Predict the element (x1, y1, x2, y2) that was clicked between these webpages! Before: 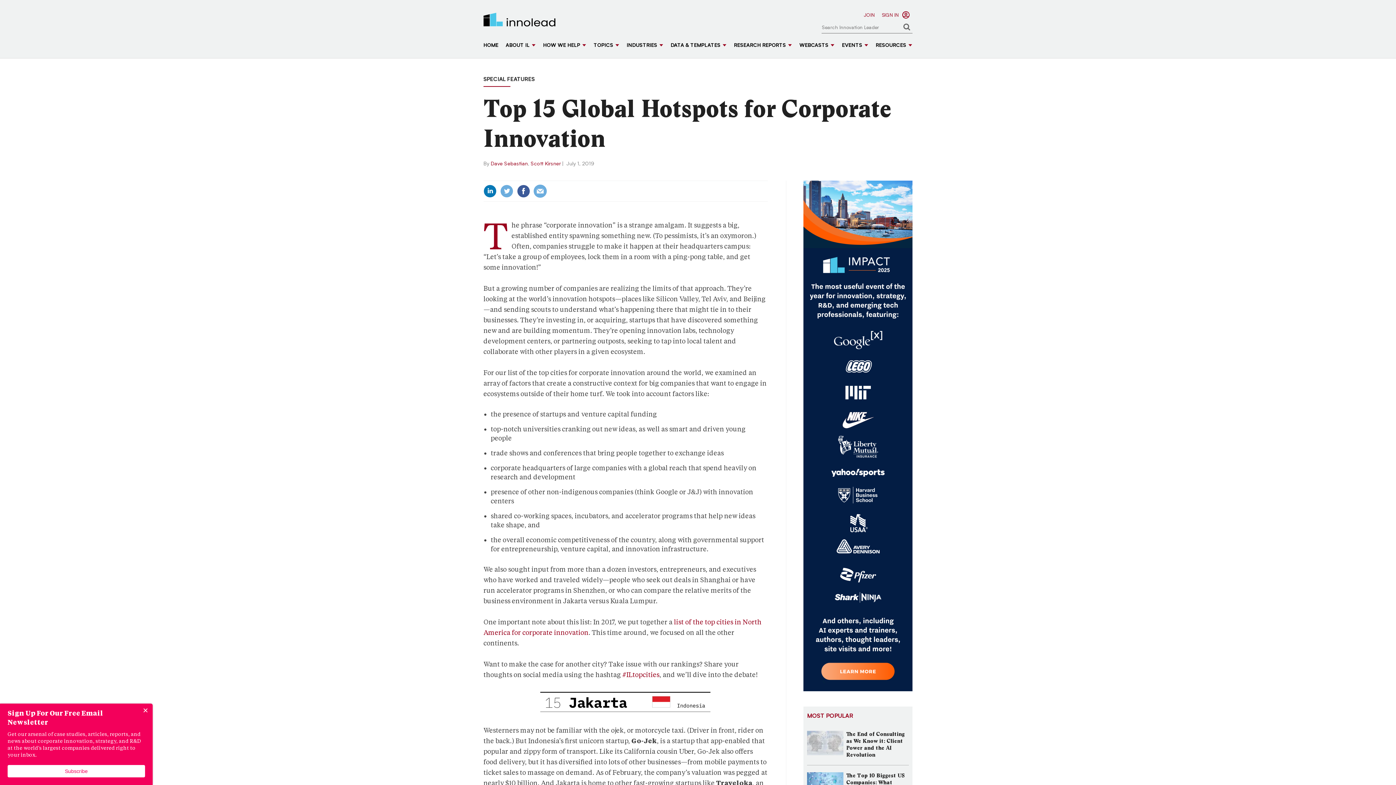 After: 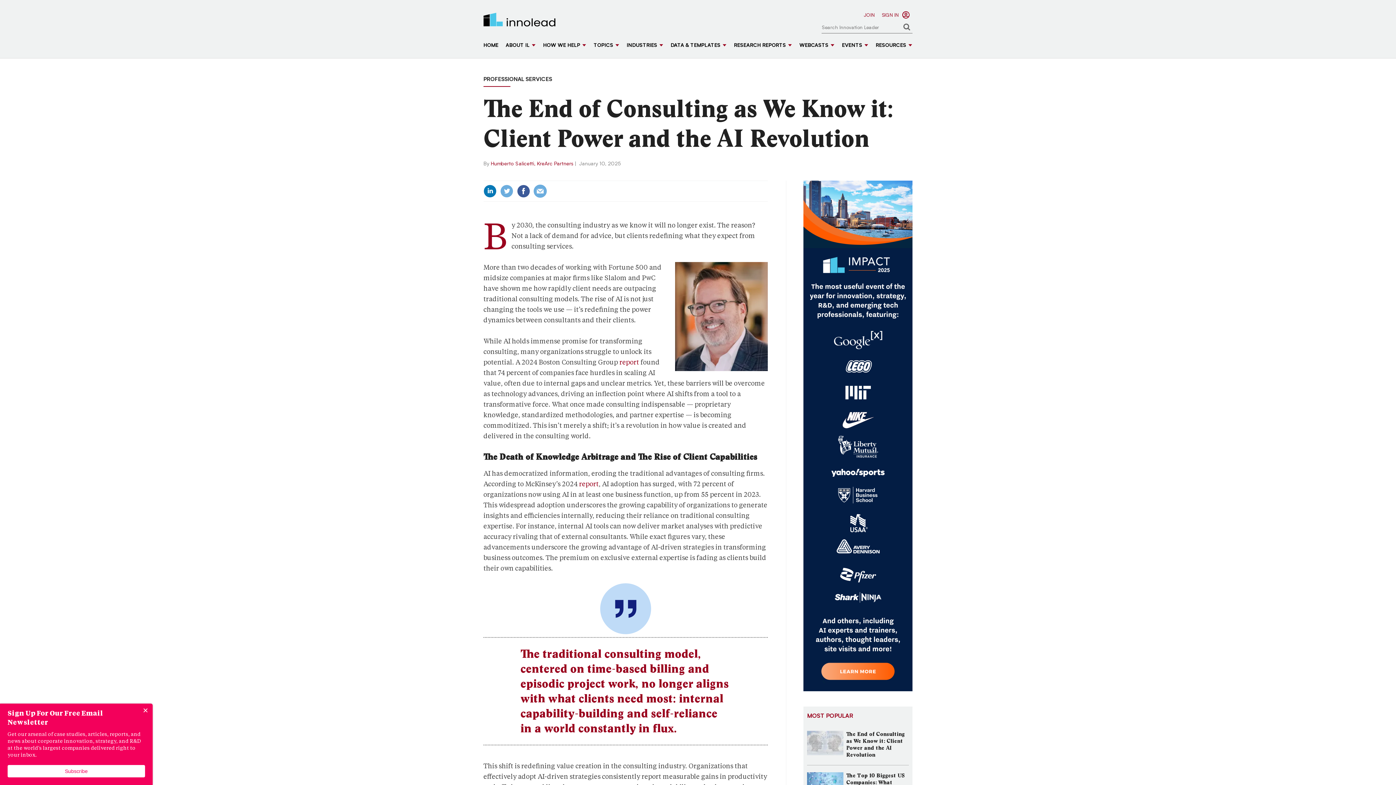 Action: label: The End of Consulting as We Know it: Client Power and the AI Revolution bbox: (846, 731, 909, 758)